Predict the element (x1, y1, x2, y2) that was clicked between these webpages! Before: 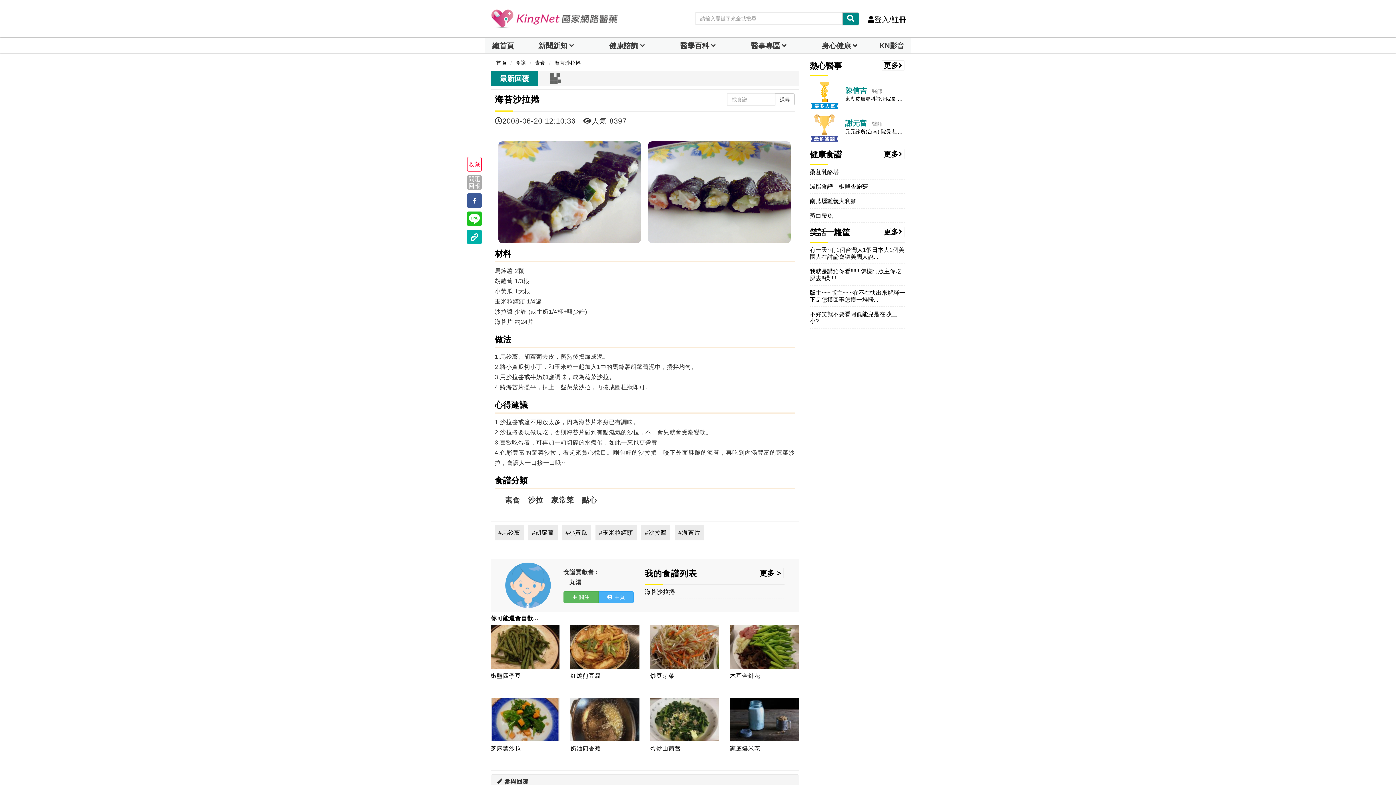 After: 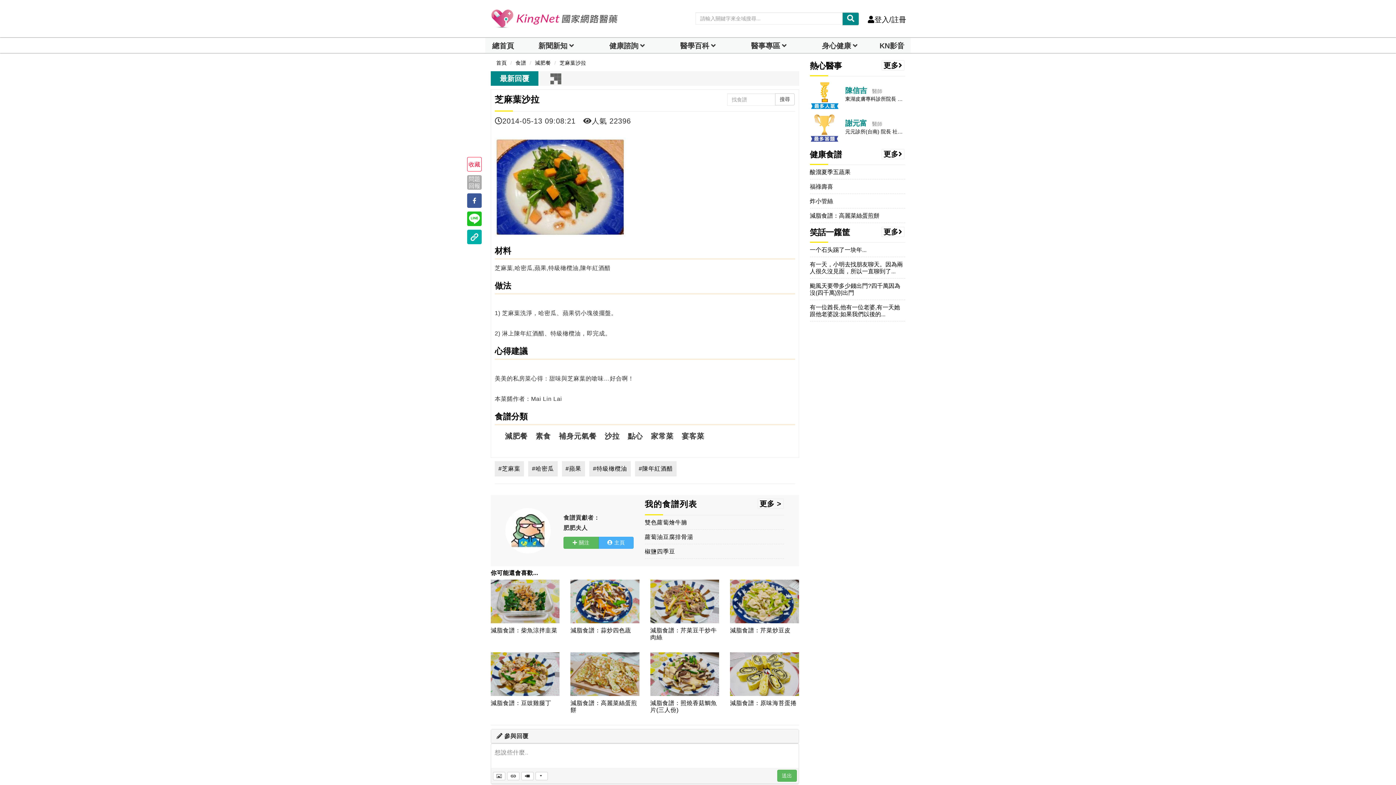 Action: label: 芝麻葉沙拉 bbox: (490, 745, 559, 760)